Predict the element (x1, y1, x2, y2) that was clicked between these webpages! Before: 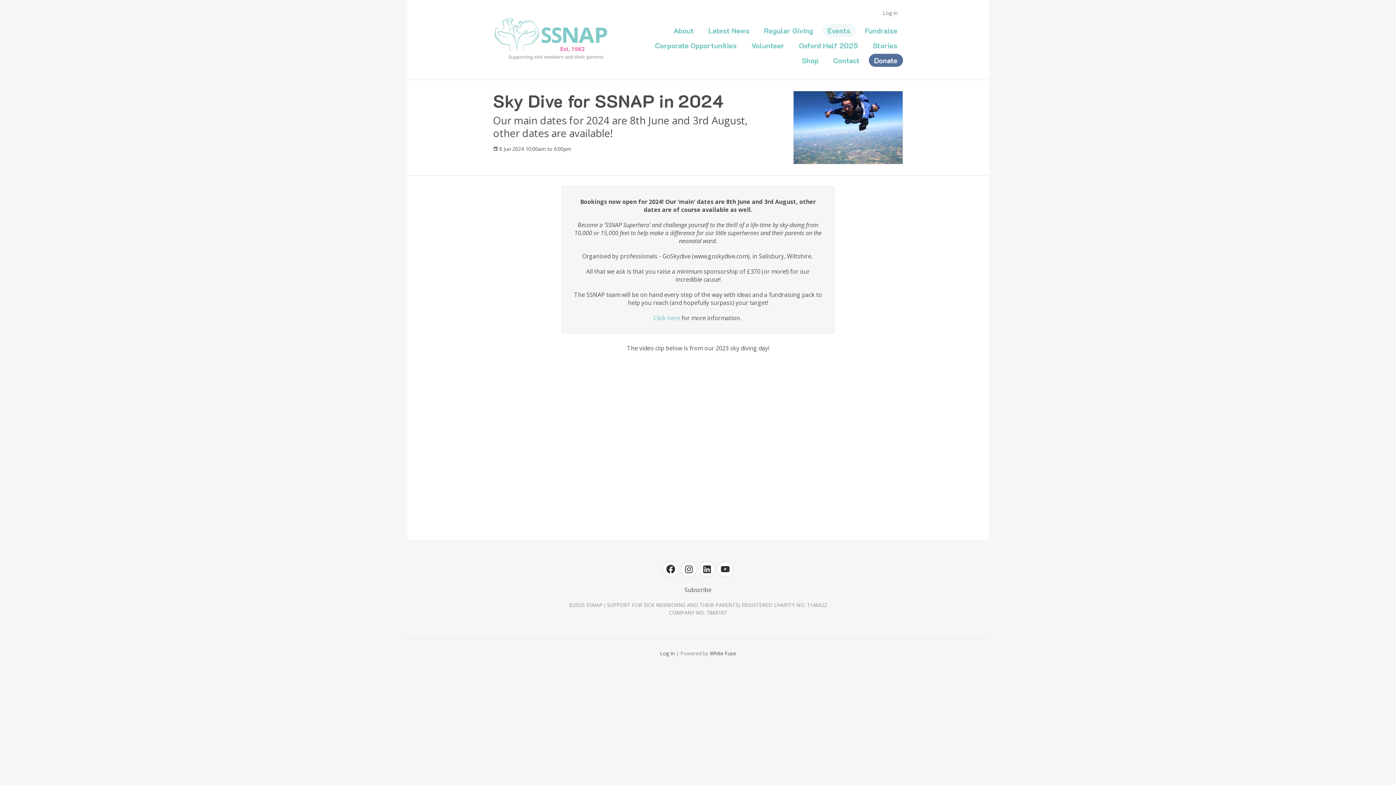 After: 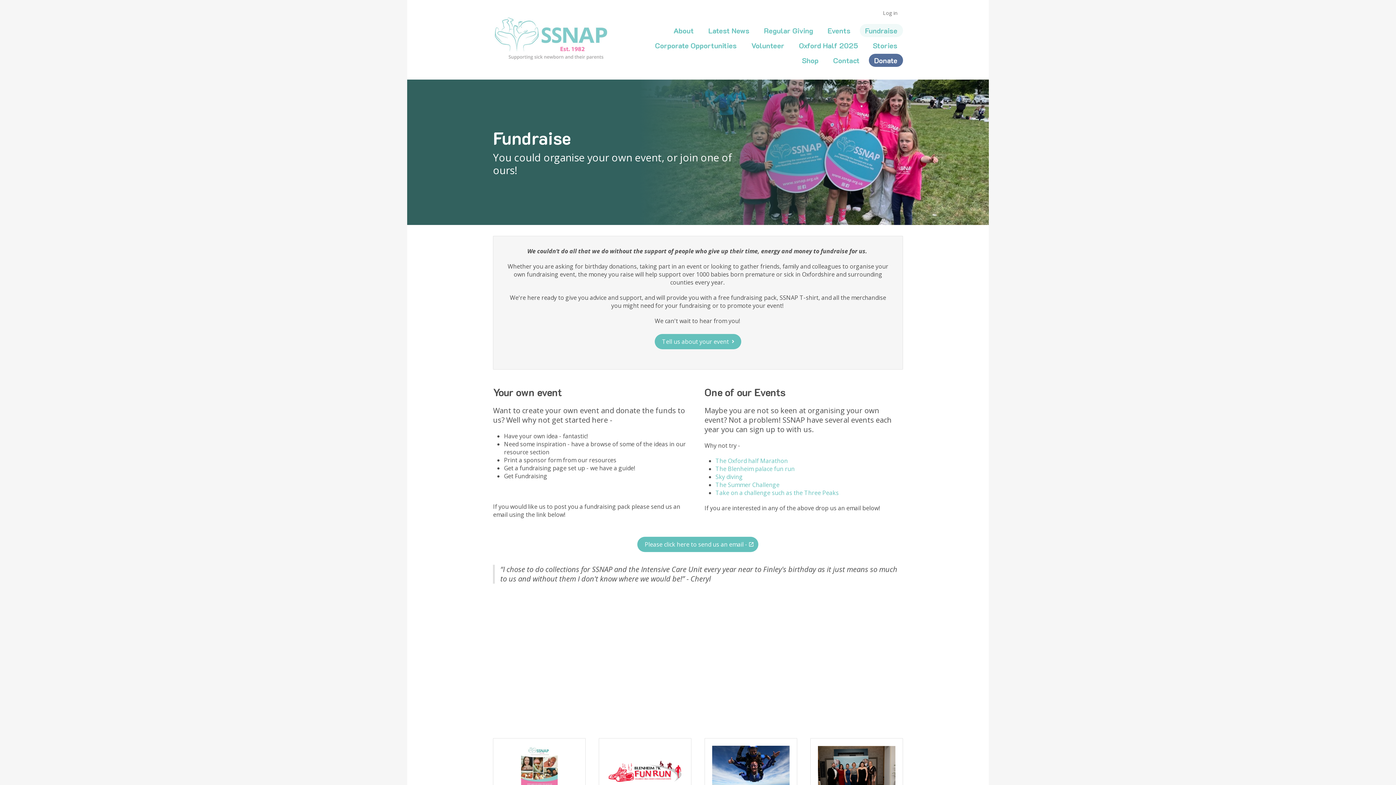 Action: label: Fundraise bbox: (859, 24, 903, 37)